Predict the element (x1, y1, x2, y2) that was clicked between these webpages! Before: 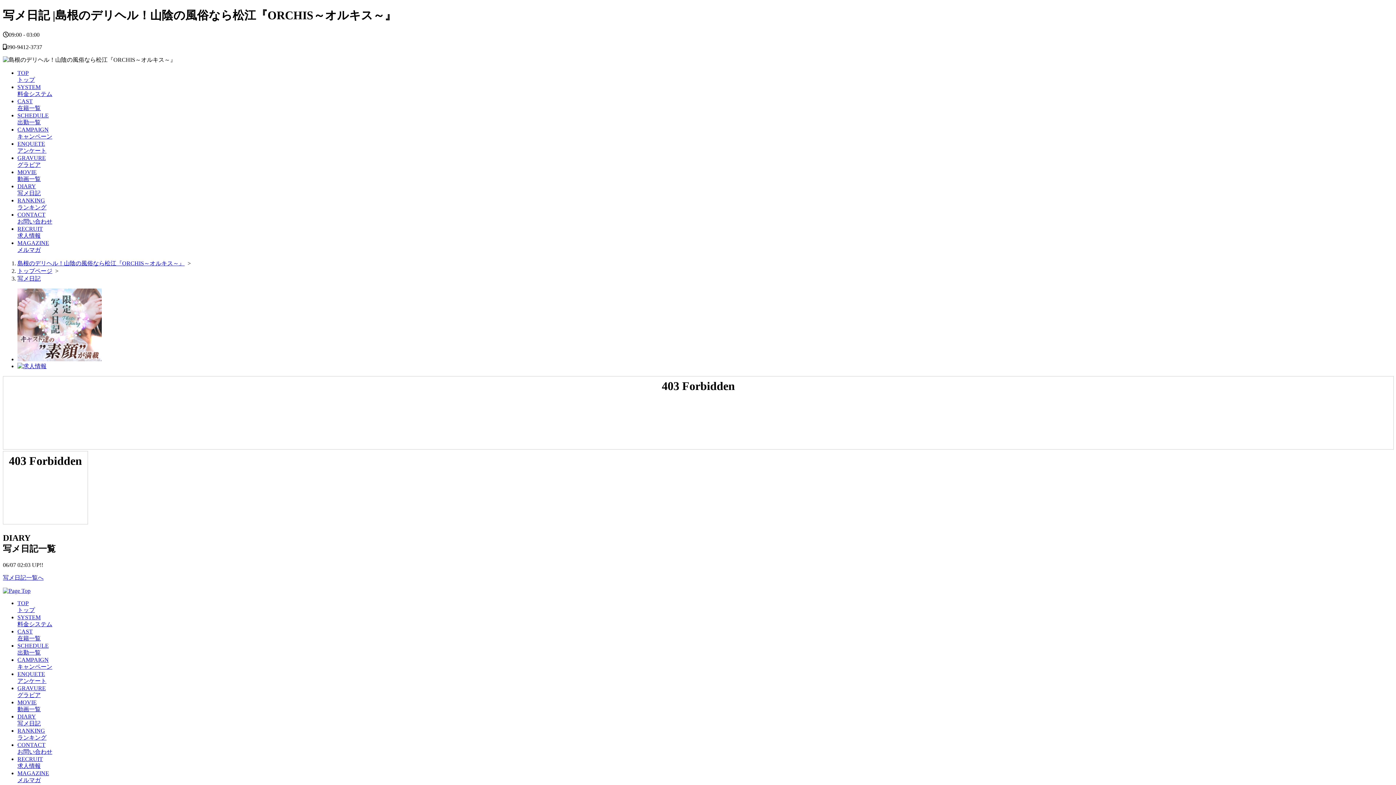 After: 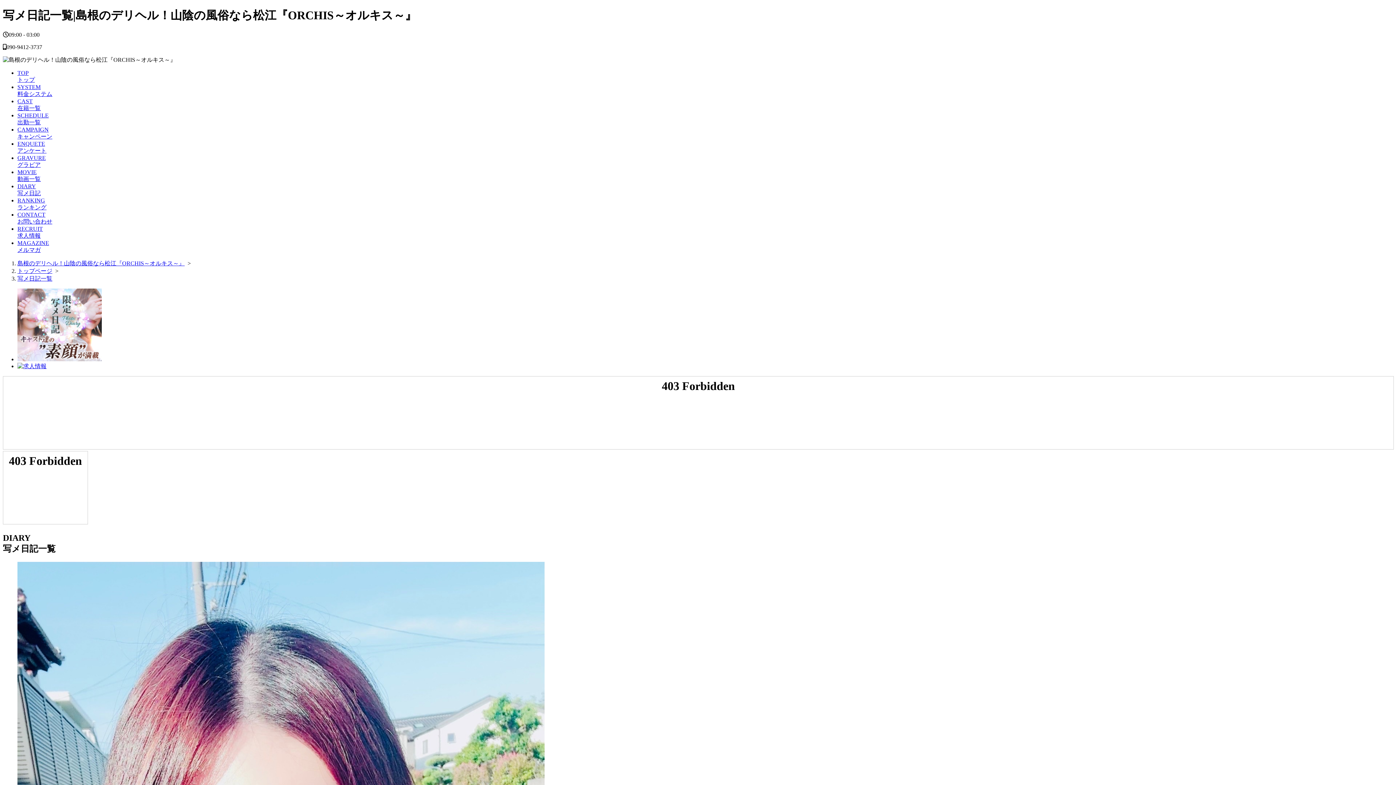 Action: label: 写メ日記一覧へ bbox: (2, 574, 43, 580)